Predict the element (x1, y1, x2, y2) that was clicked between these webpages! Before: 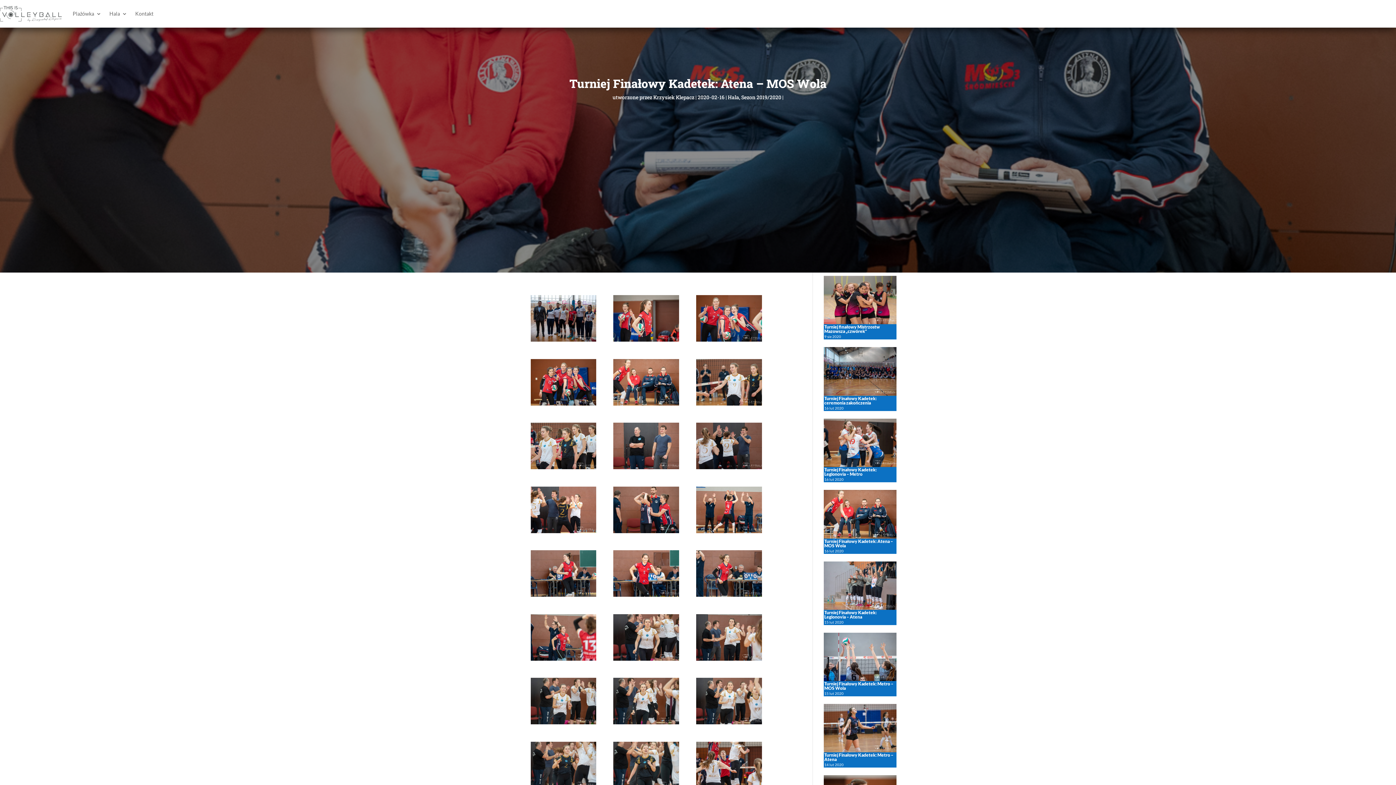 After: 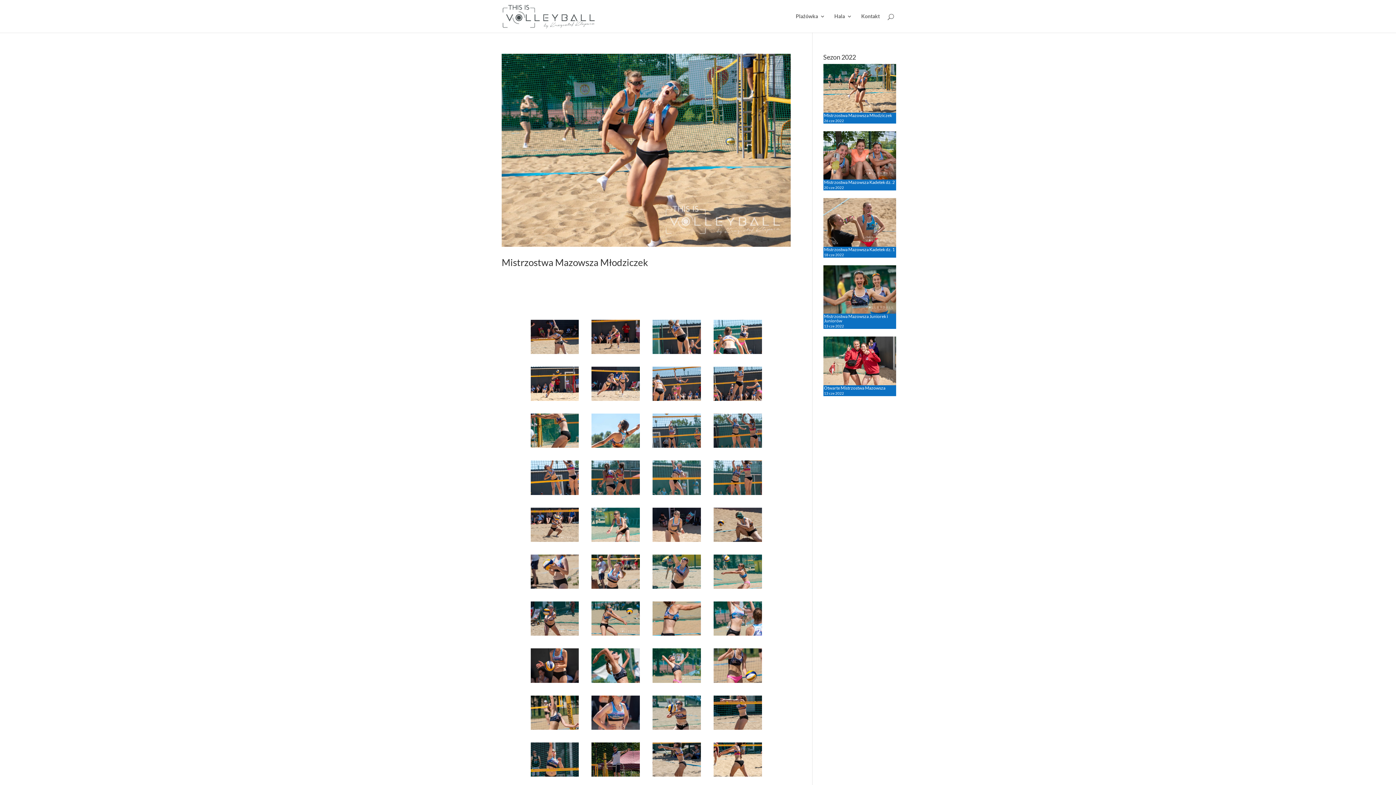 Action: label: Krzysiek Klepacz bbox: (653, 93, 694, 100)